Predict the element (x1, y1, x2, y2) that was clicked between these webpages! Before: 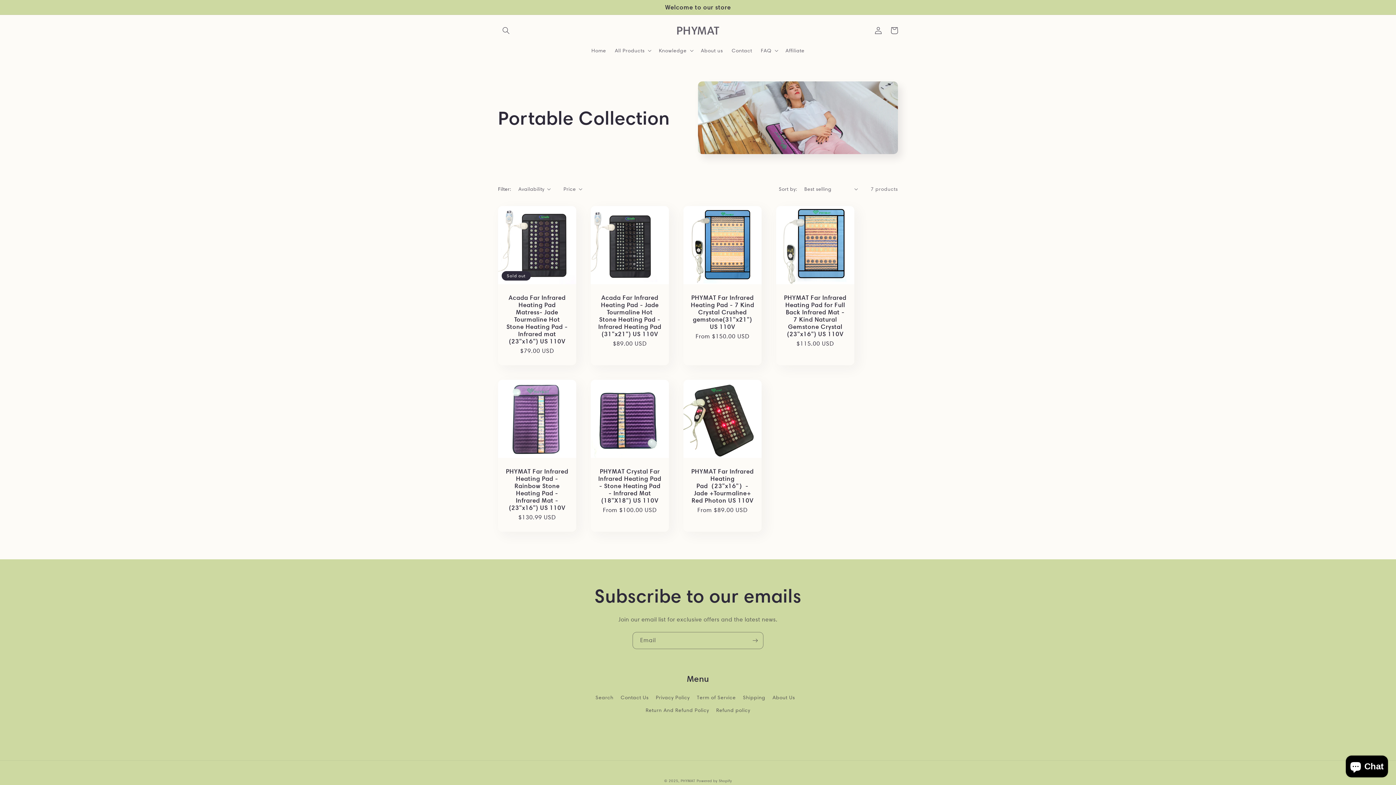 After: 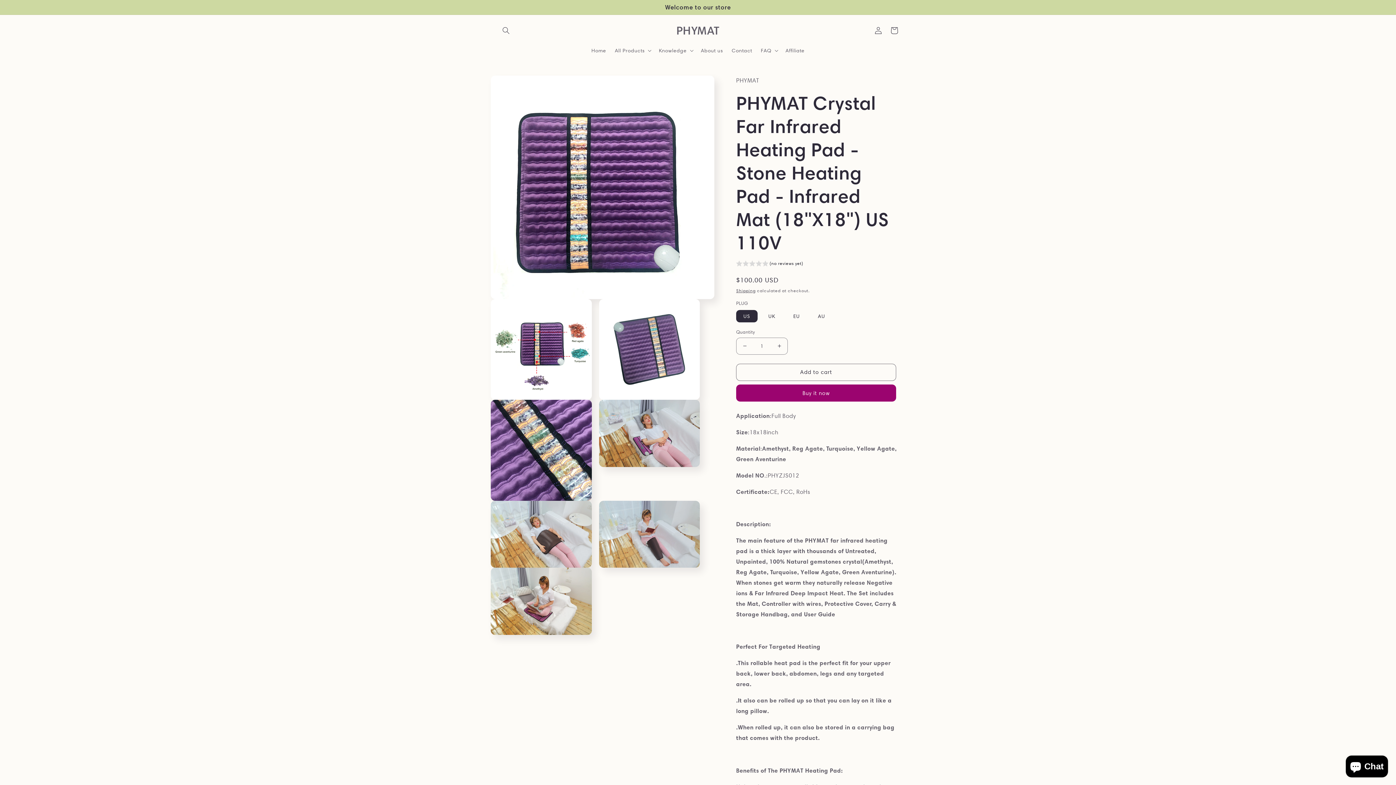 Action: label: PHYMAT Crystal Far Infrared Heating Pad - Stone Heating Pad - Infrared Mat (18"X18") US 110V bbox: (598, 467, 661, 504)